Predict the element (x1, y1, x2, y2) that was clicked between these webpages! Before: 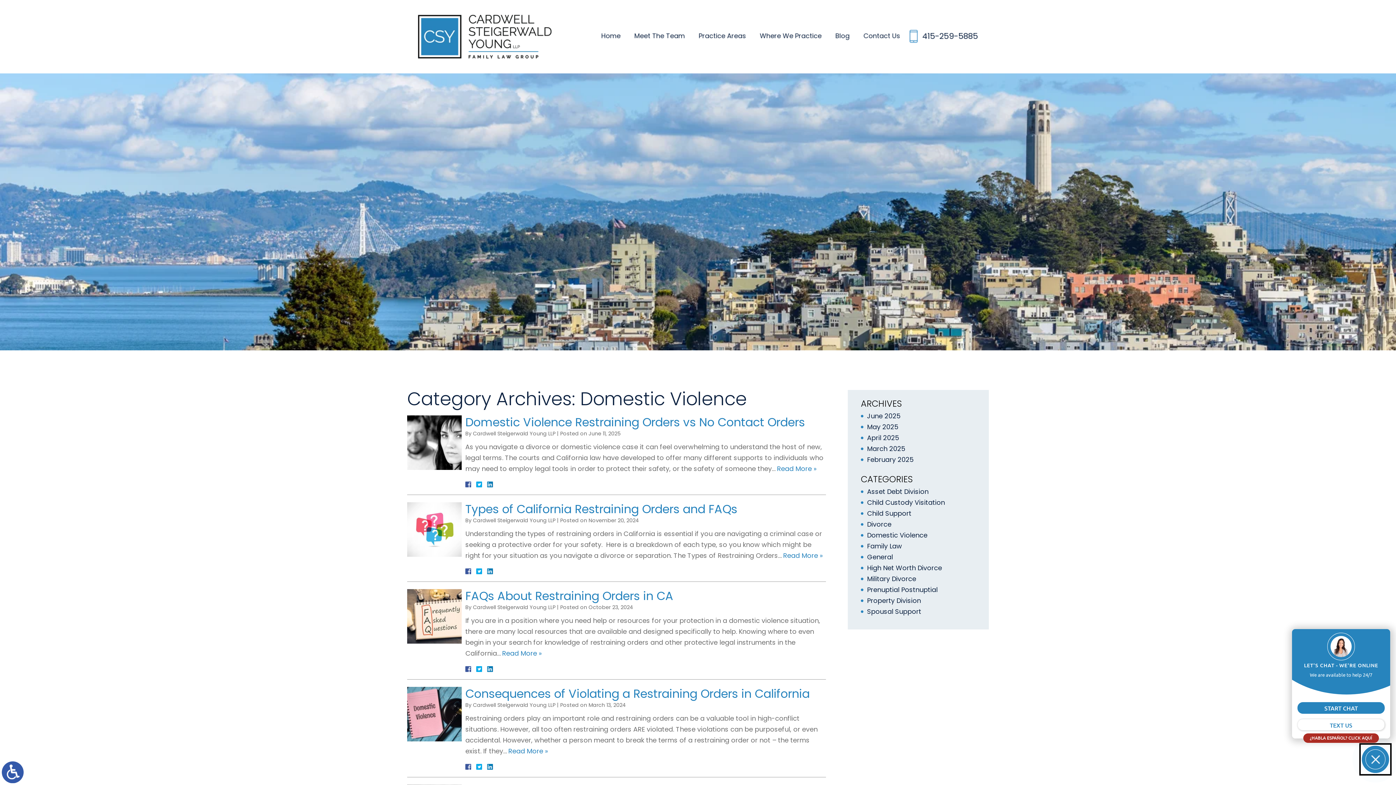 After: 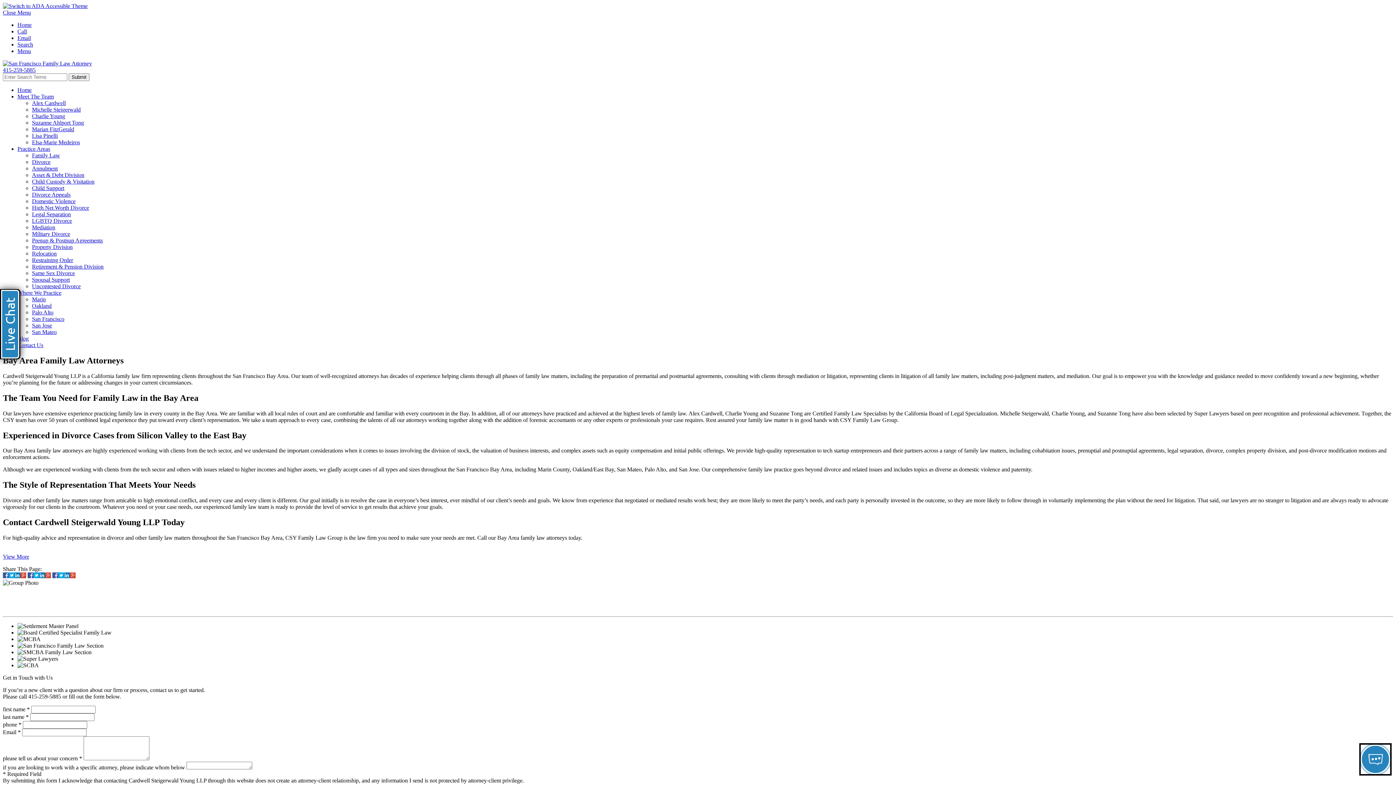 Action: bbox: (418, 14, 551, 58)